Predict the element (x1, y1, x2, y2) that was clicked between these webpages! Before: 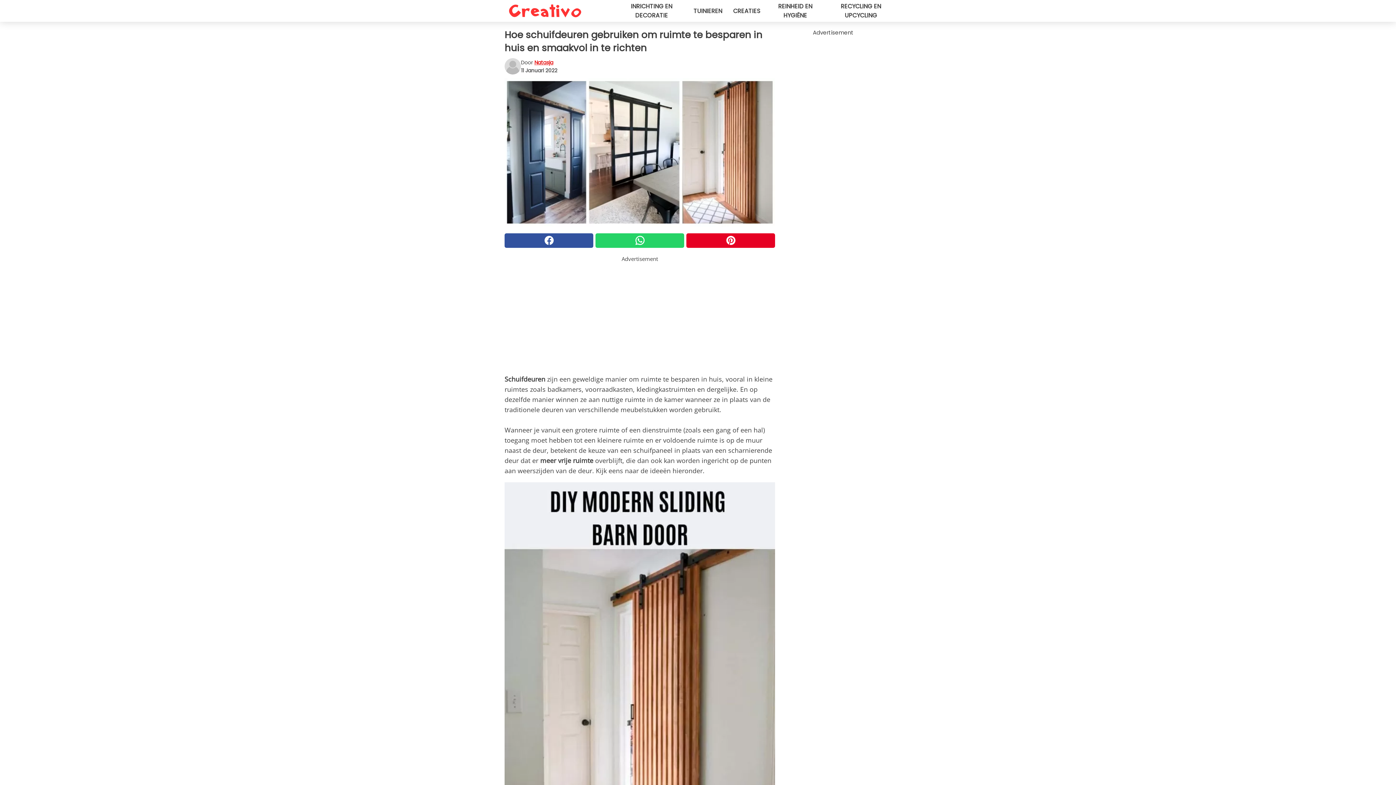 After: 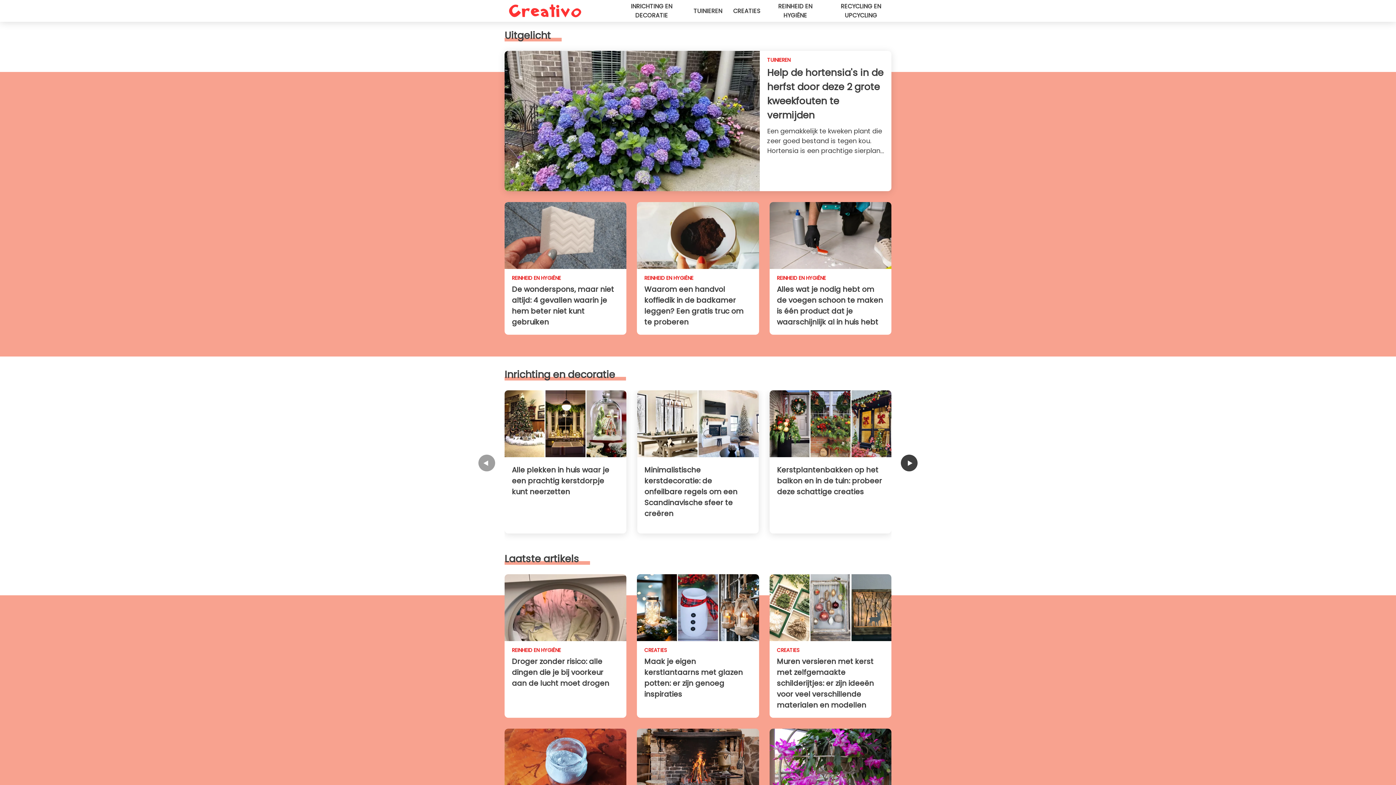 Action: bbox: (504, 0, 585, 21)